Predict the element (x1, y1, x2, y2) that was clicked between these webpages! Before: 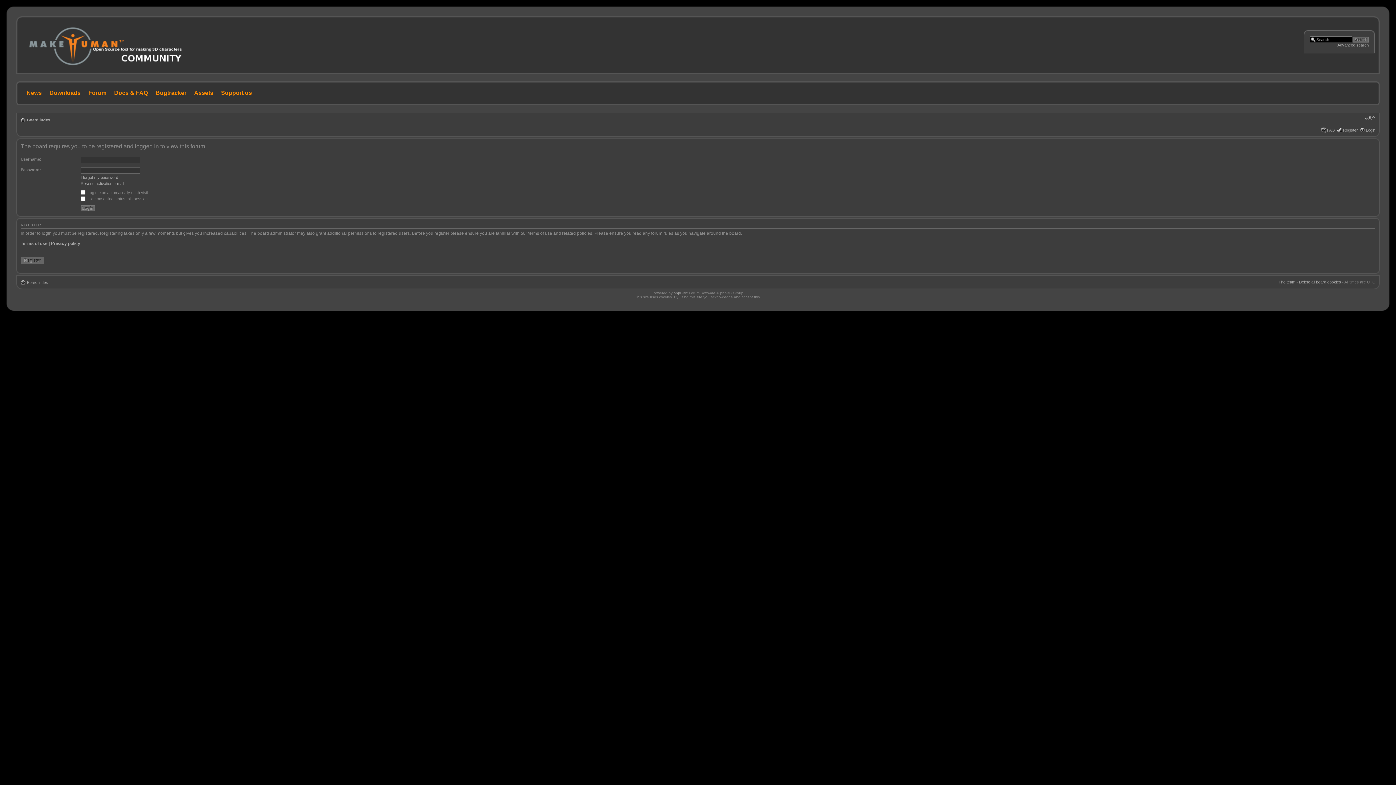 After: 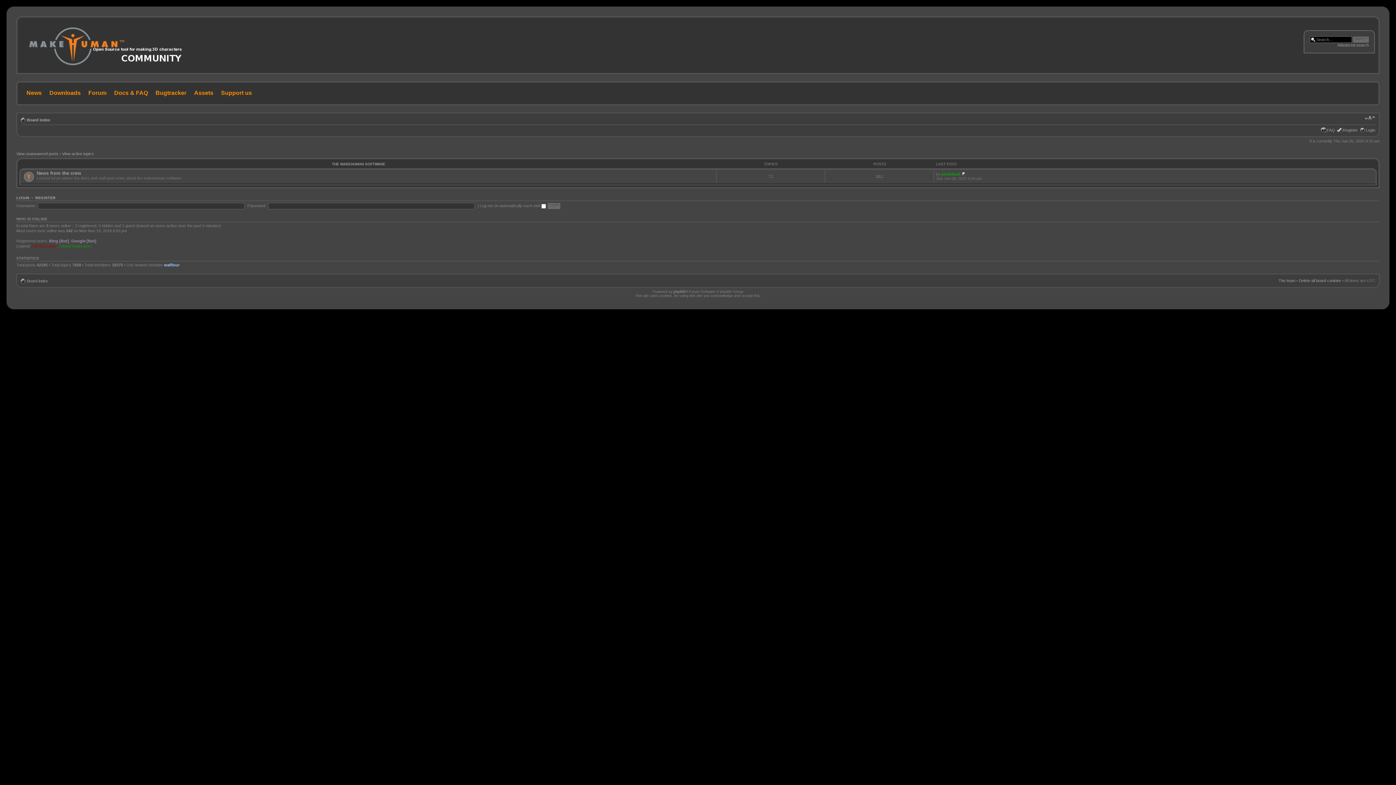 Action: bbox: (83, 89, 108, 95) label: Forum